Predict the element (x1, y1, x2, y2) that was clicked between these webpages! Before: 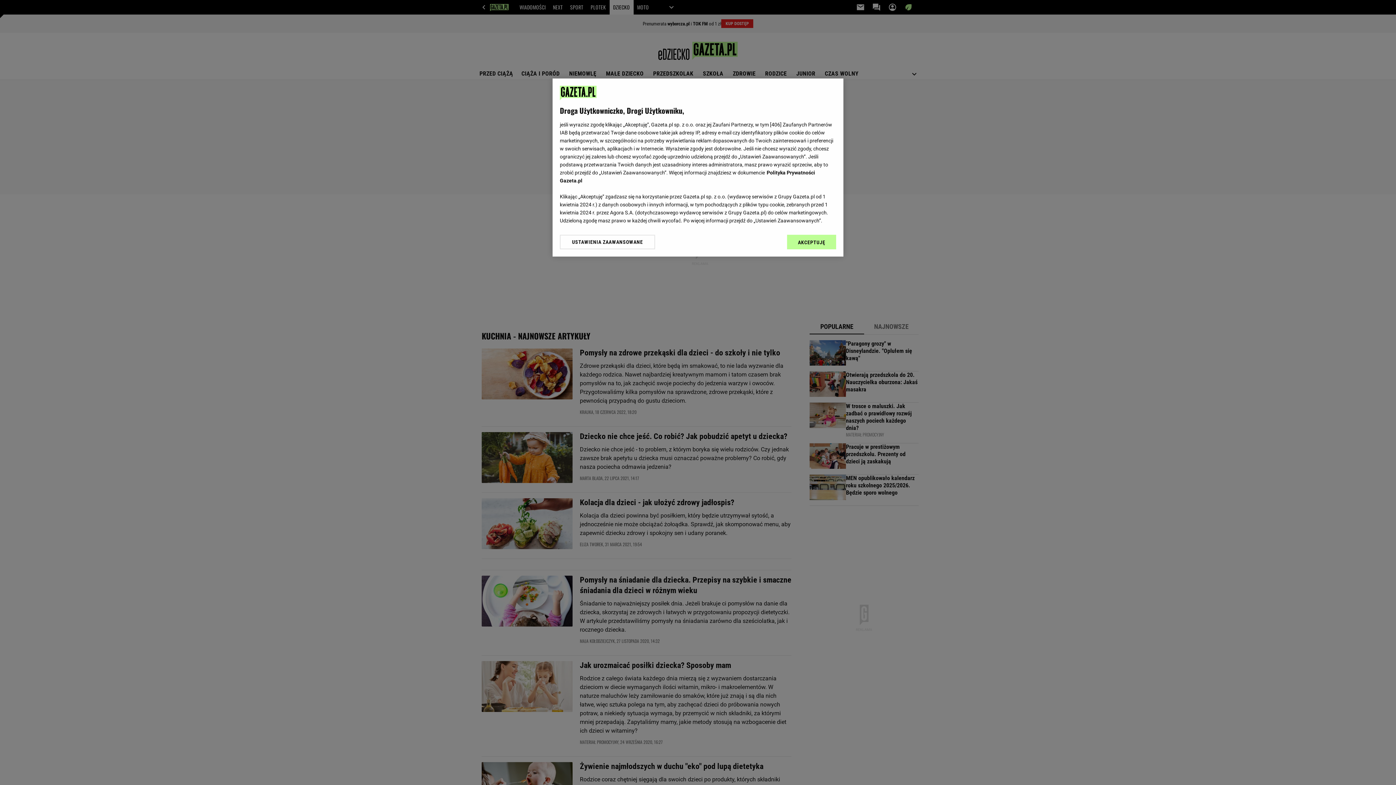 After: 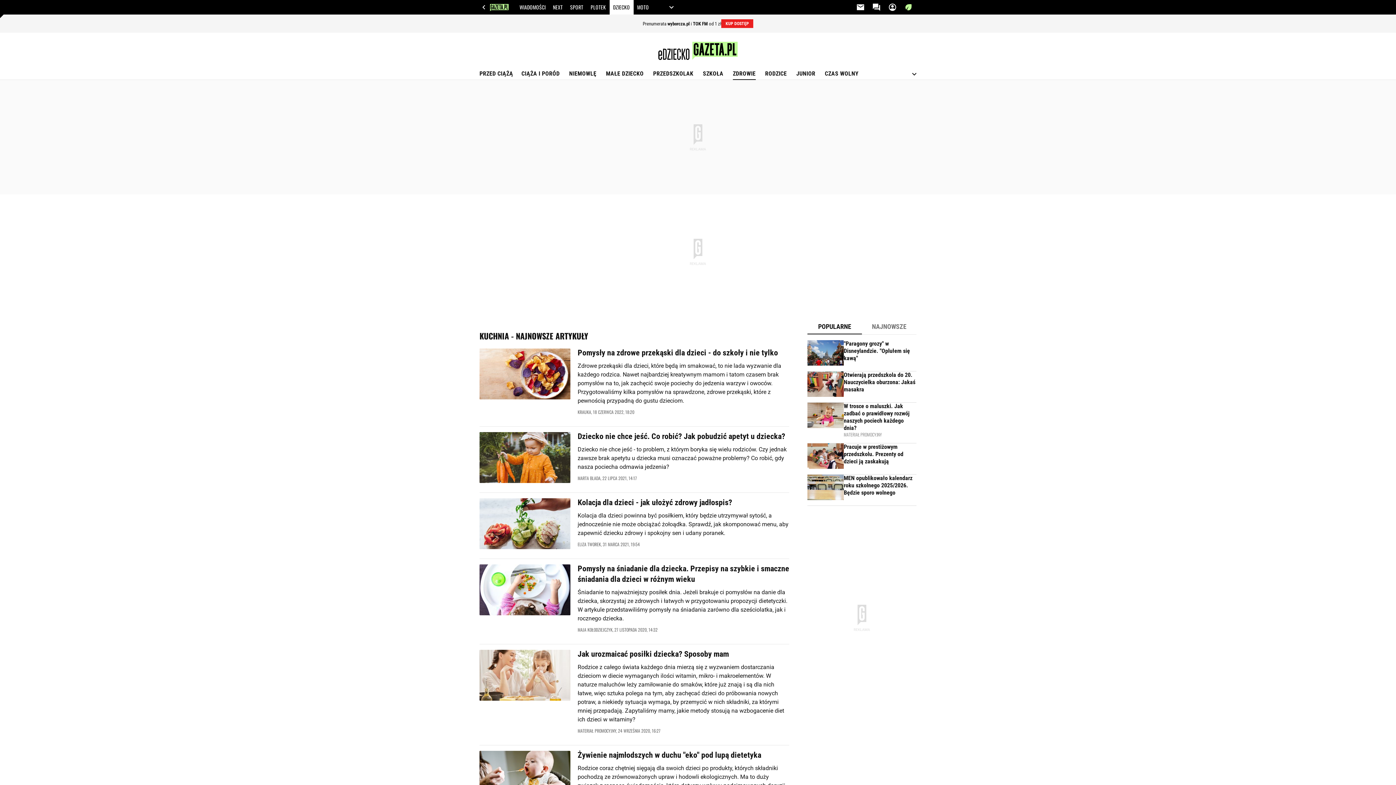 Action: bbox: (787, 234, 836, 249) label: AKCEPTUJĘ